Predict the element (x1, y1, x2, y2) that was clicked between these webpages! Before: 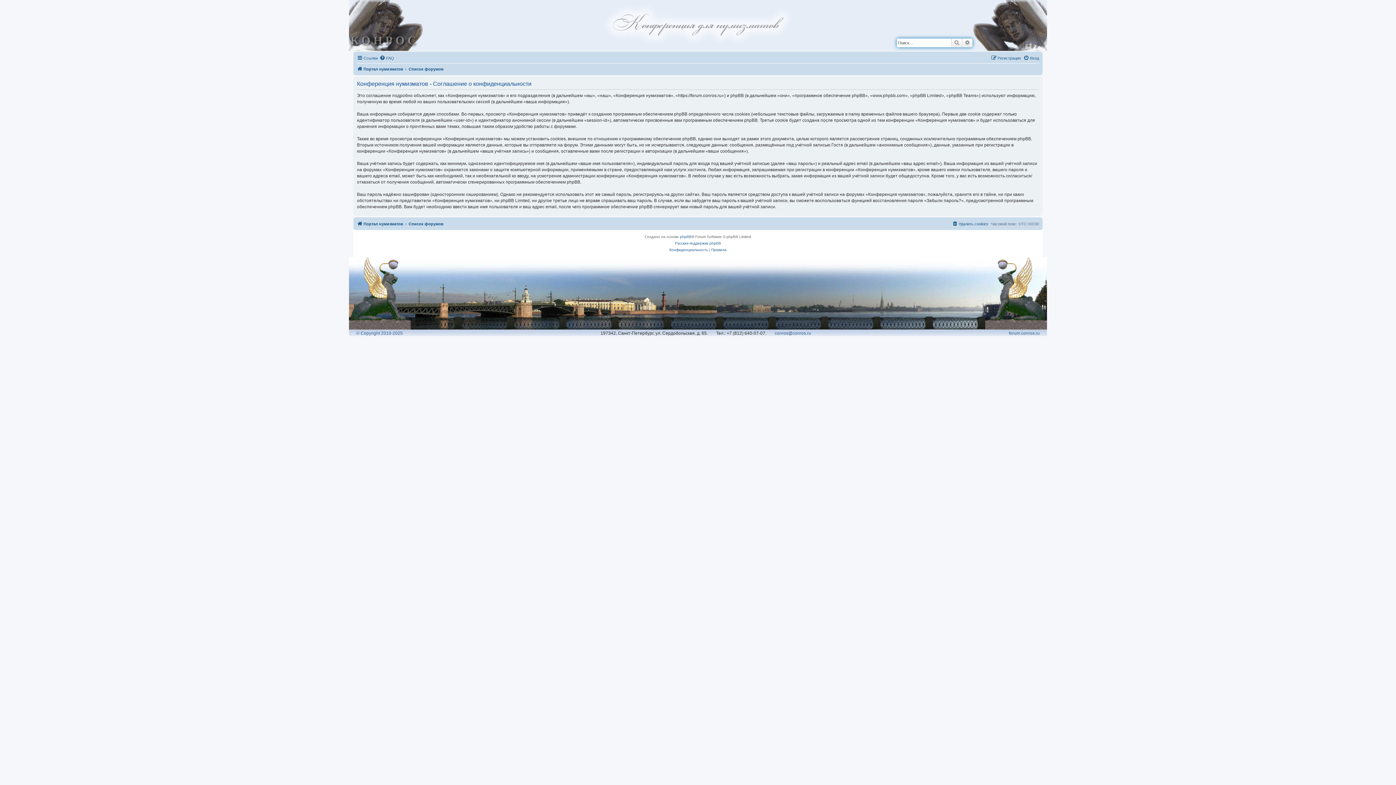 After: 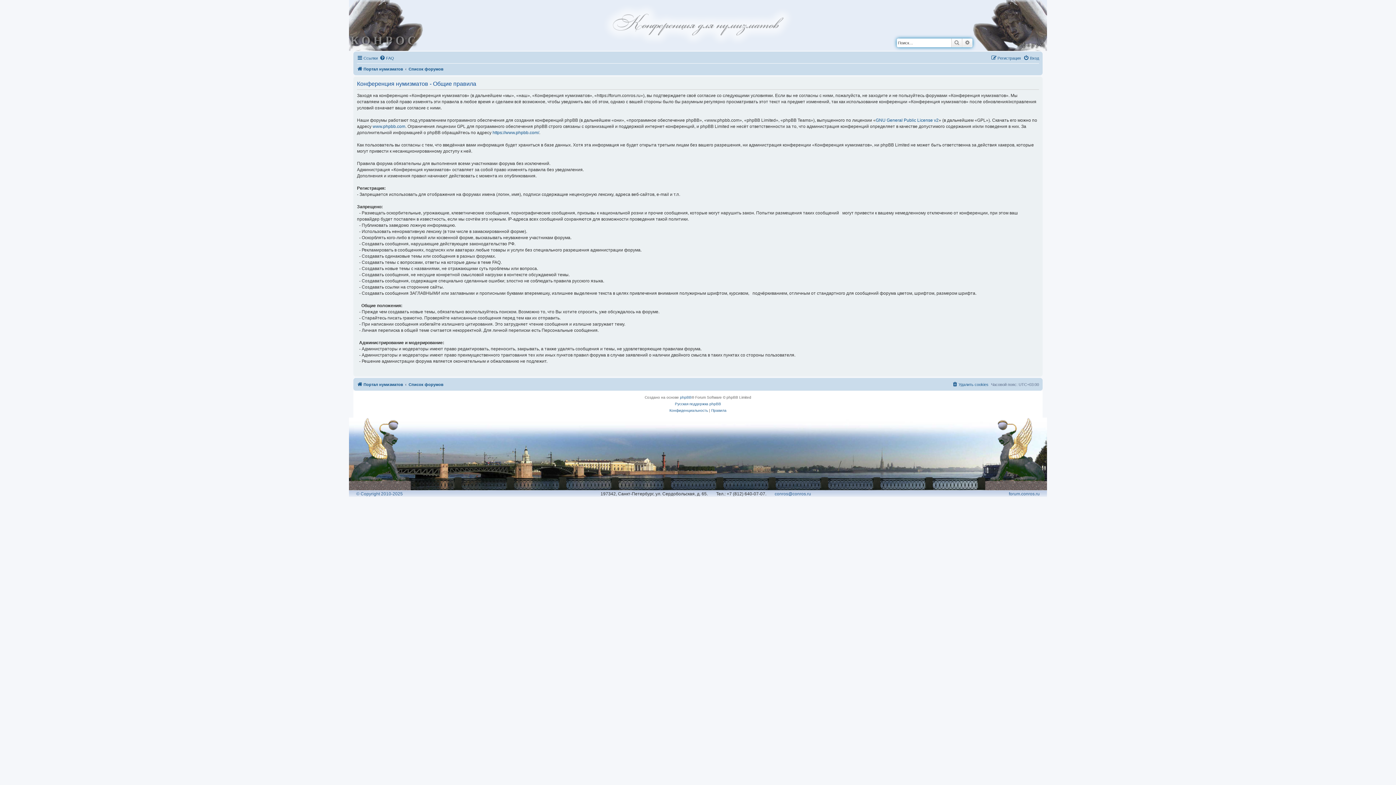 Action: bbox: (711, 246, 726, 253) label: Правила